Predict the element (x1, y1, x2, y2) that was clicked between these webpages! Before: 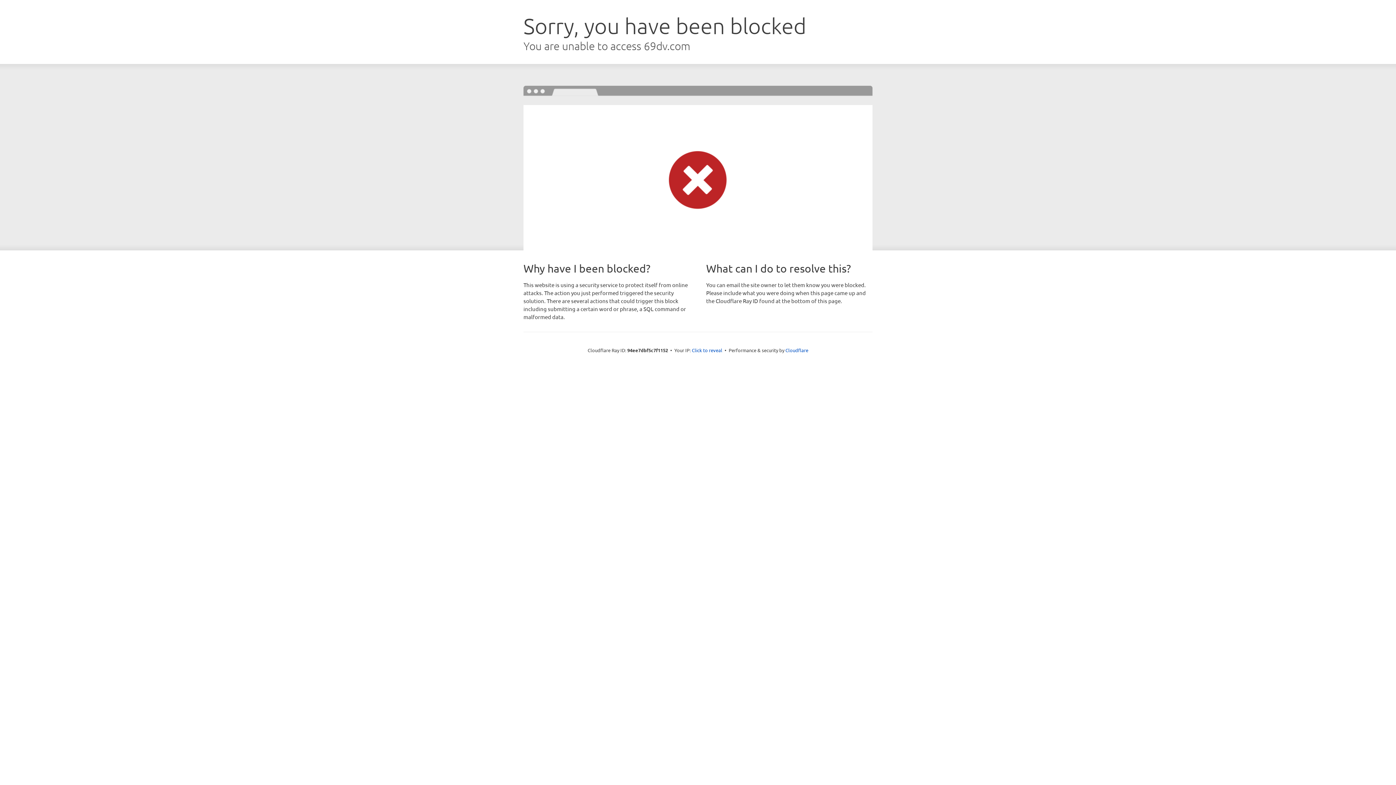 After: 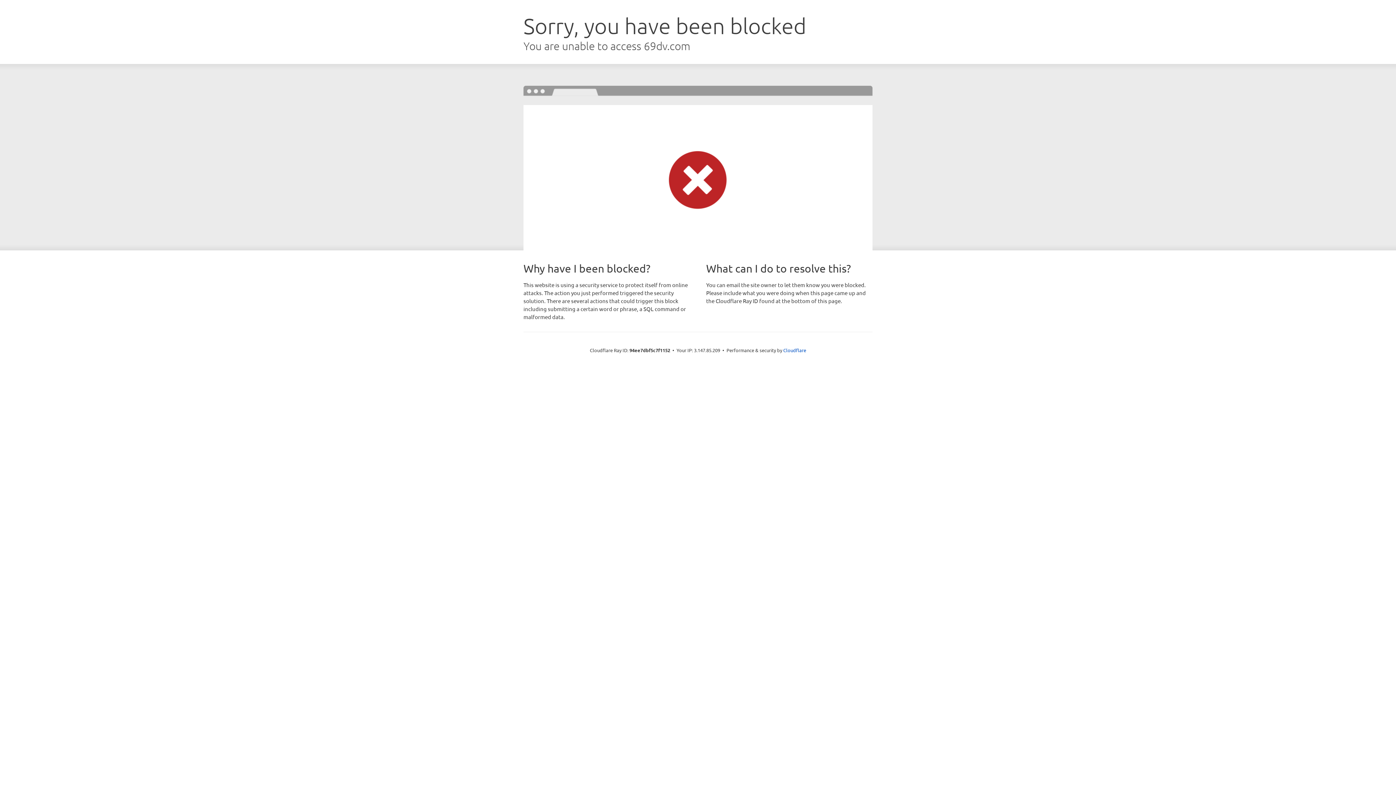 Action: label: Click to reveal bbox: (692, 346, 722, 353)